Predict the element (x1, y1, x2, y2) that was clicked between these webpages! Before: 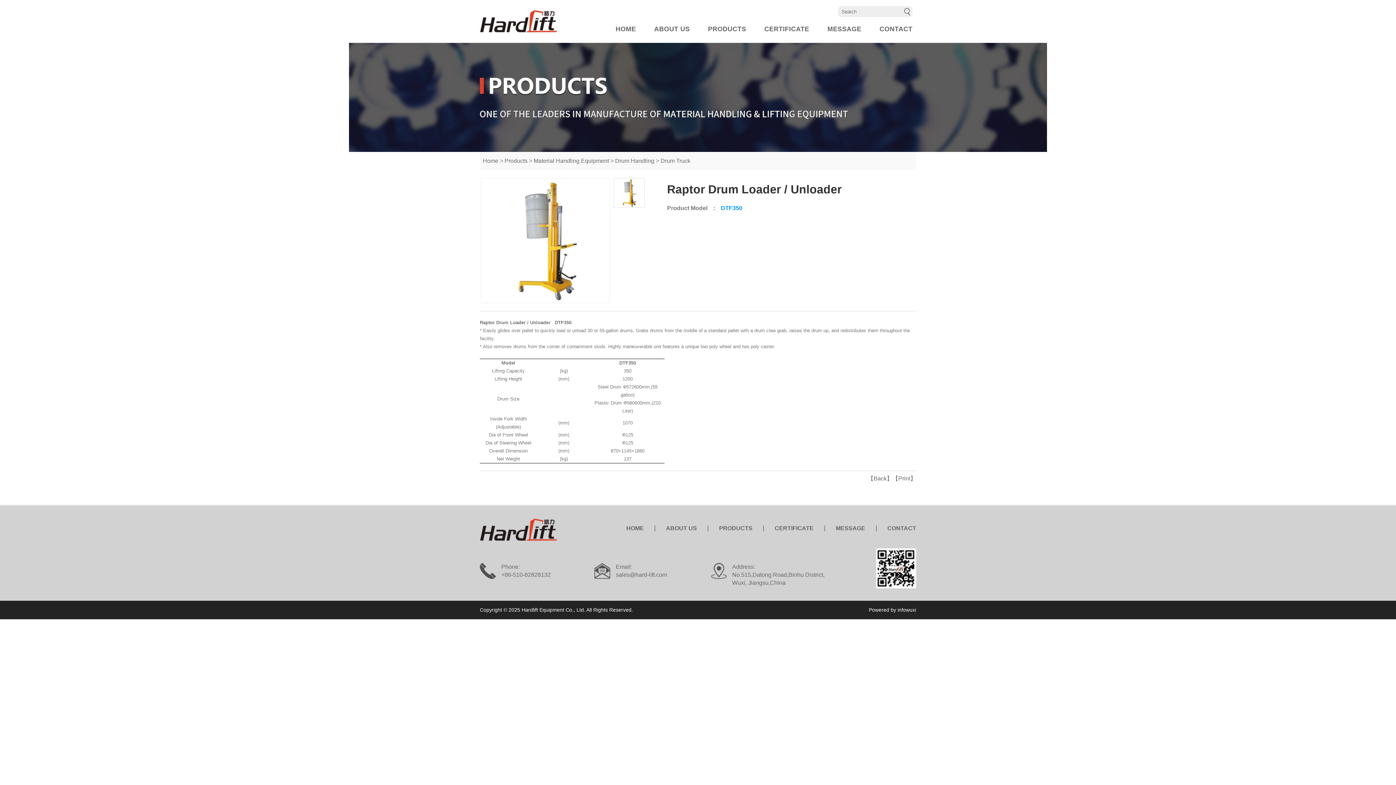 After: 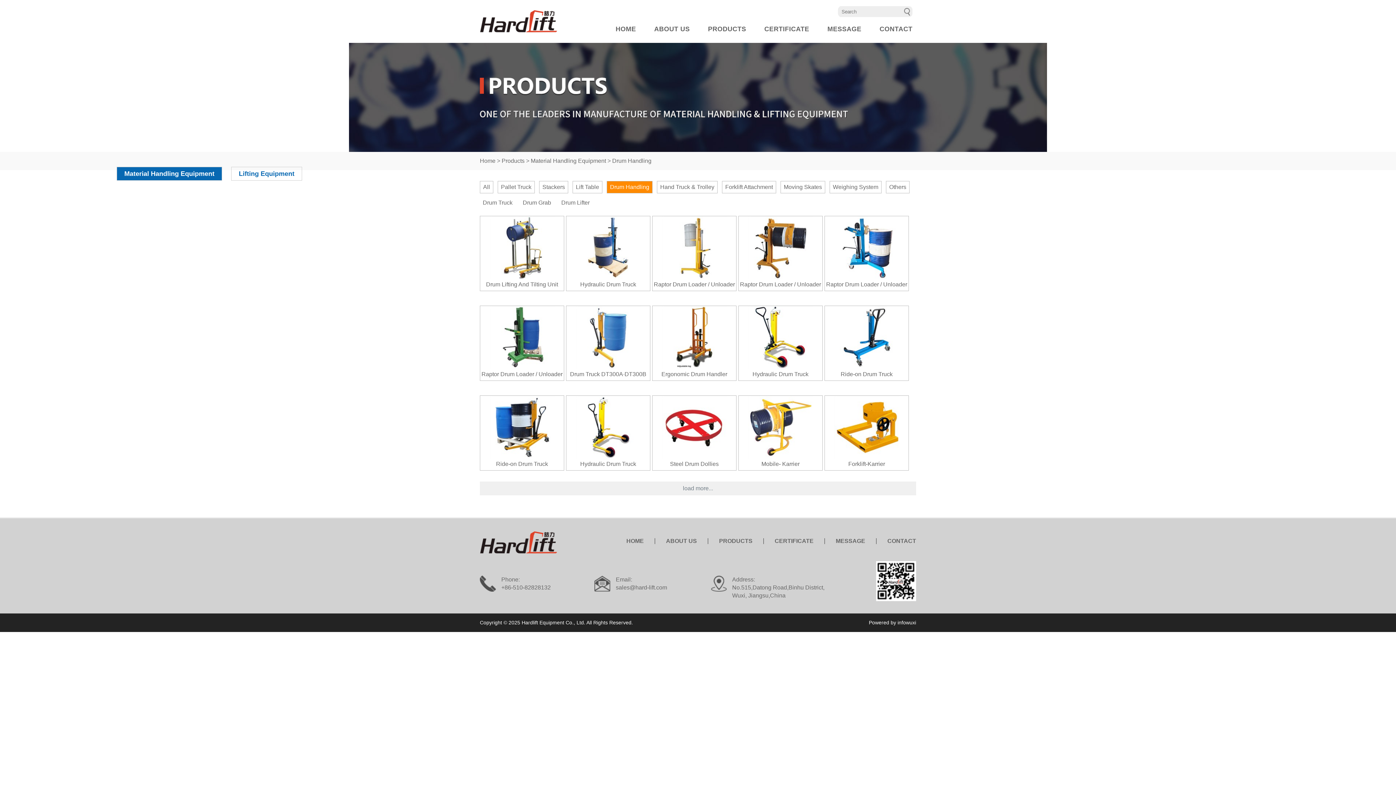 Action: label: Drum Handling bbox: (615, 157, 654, 164)